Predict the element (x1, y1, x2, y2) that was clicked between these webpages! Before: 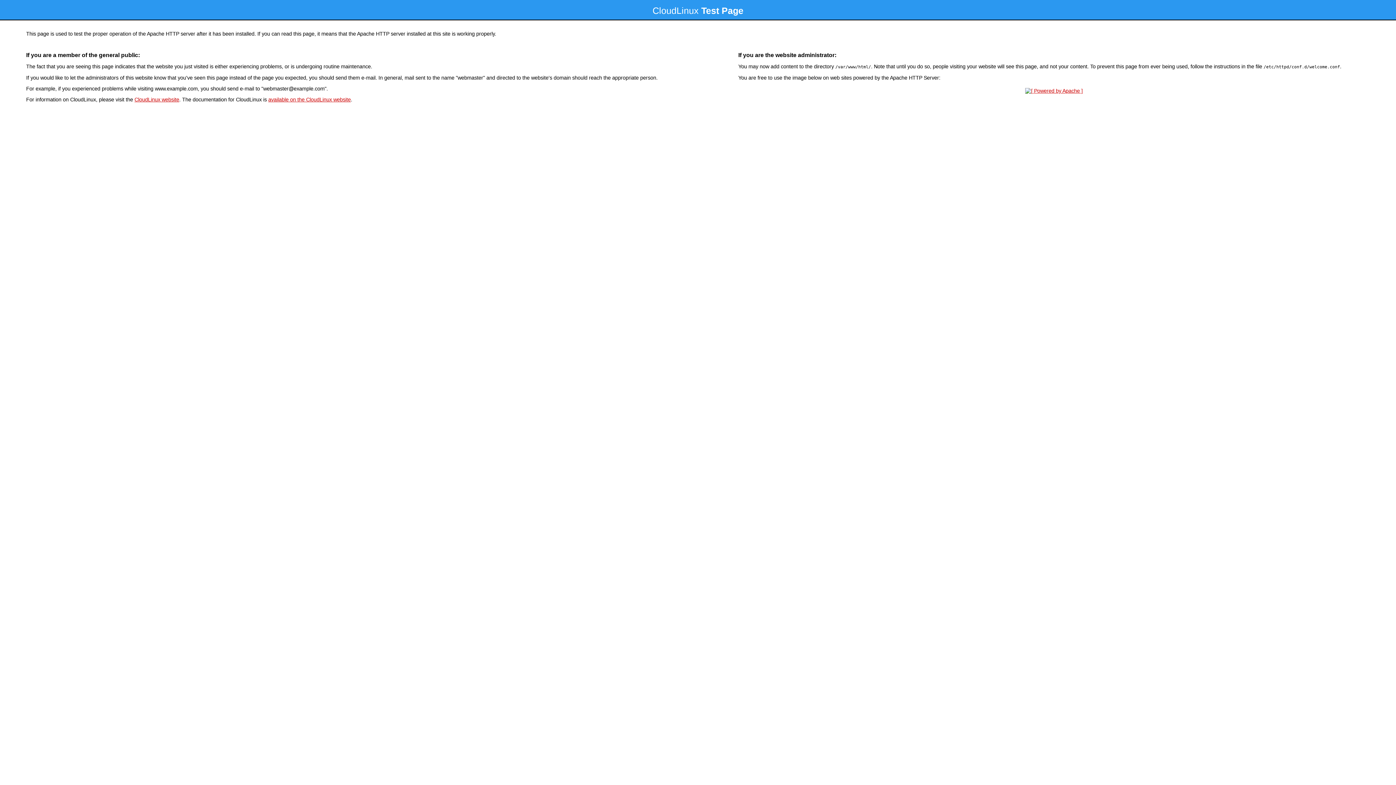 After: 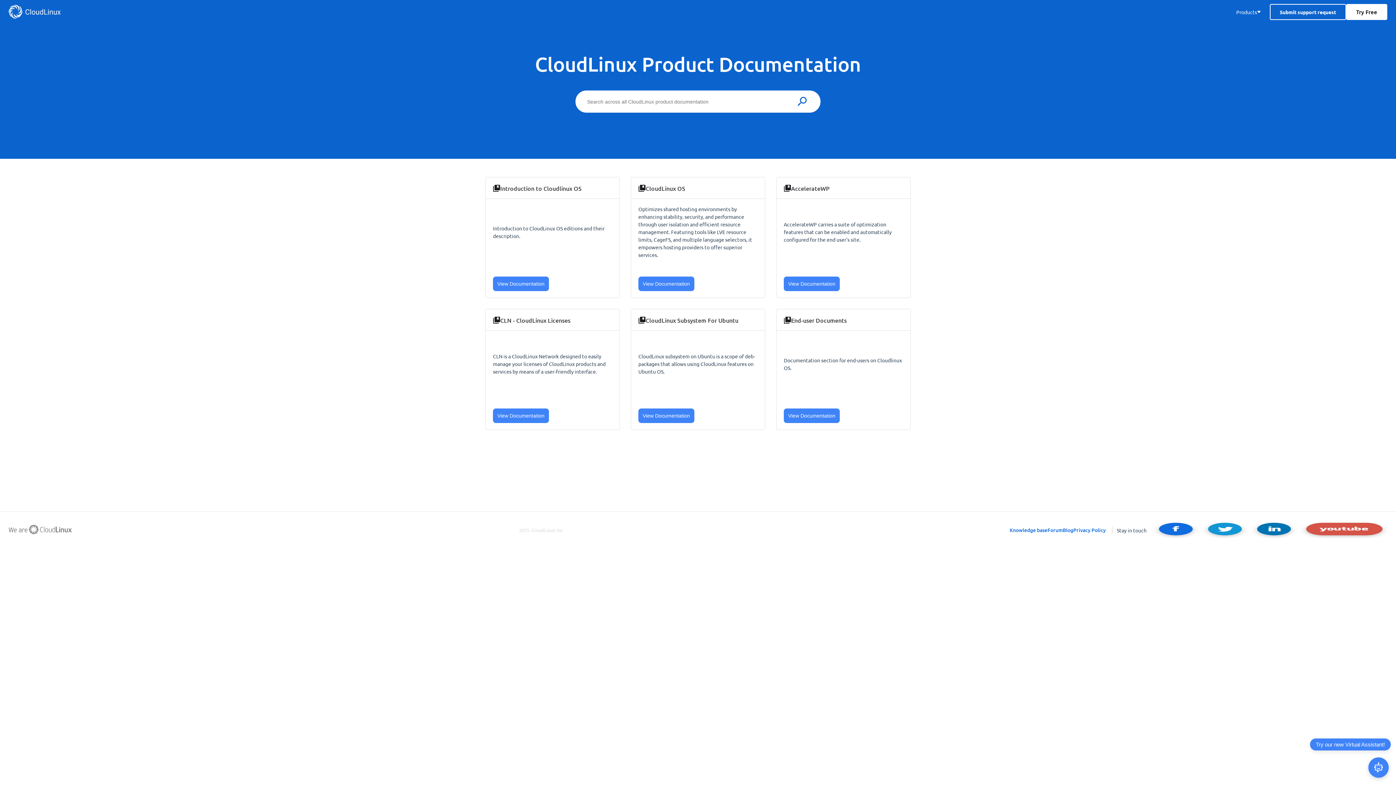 Action: label: available on the CloudLinux website bbox: (268, 96, 350, 102)